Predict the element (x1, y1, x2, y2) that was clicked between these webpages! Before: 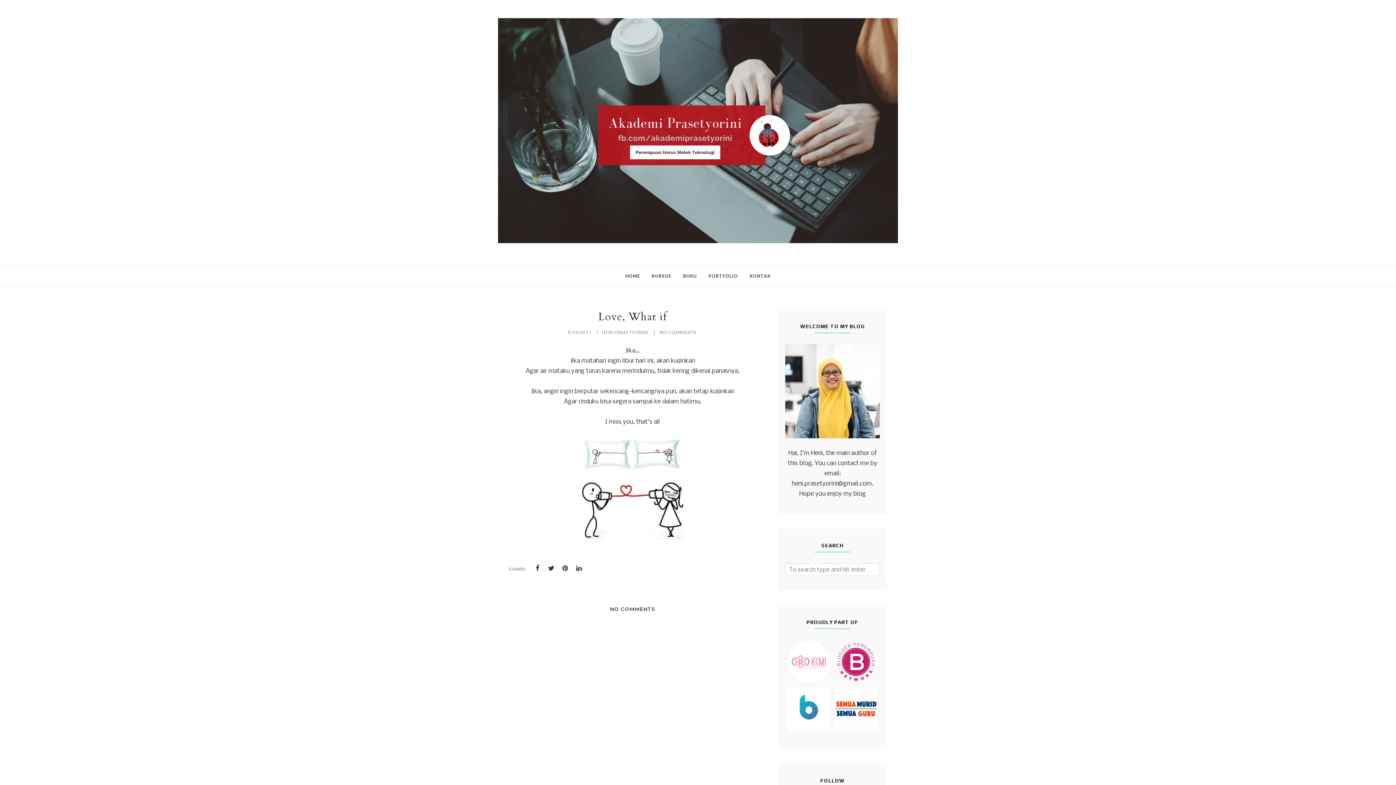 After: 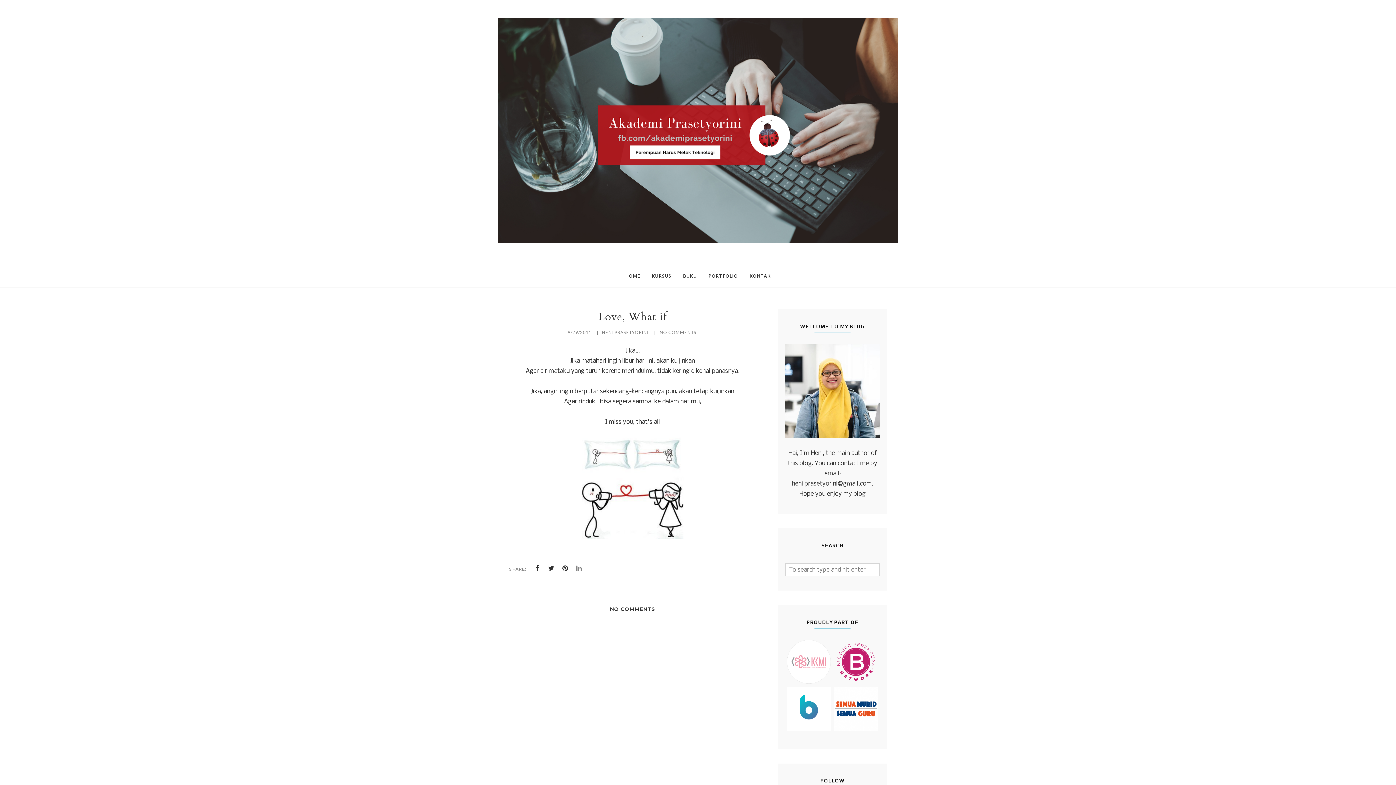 Action: bbox: (573, 562, 585, 574)